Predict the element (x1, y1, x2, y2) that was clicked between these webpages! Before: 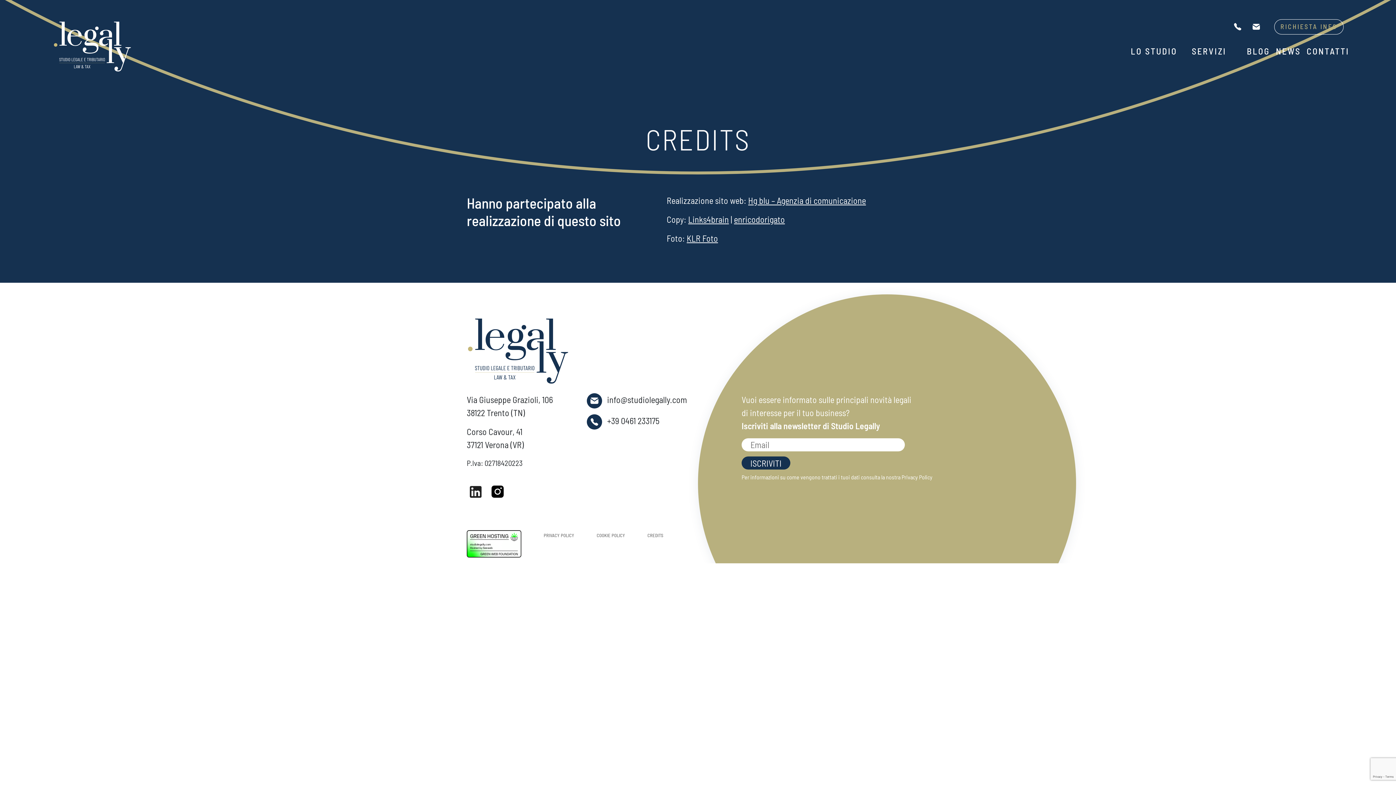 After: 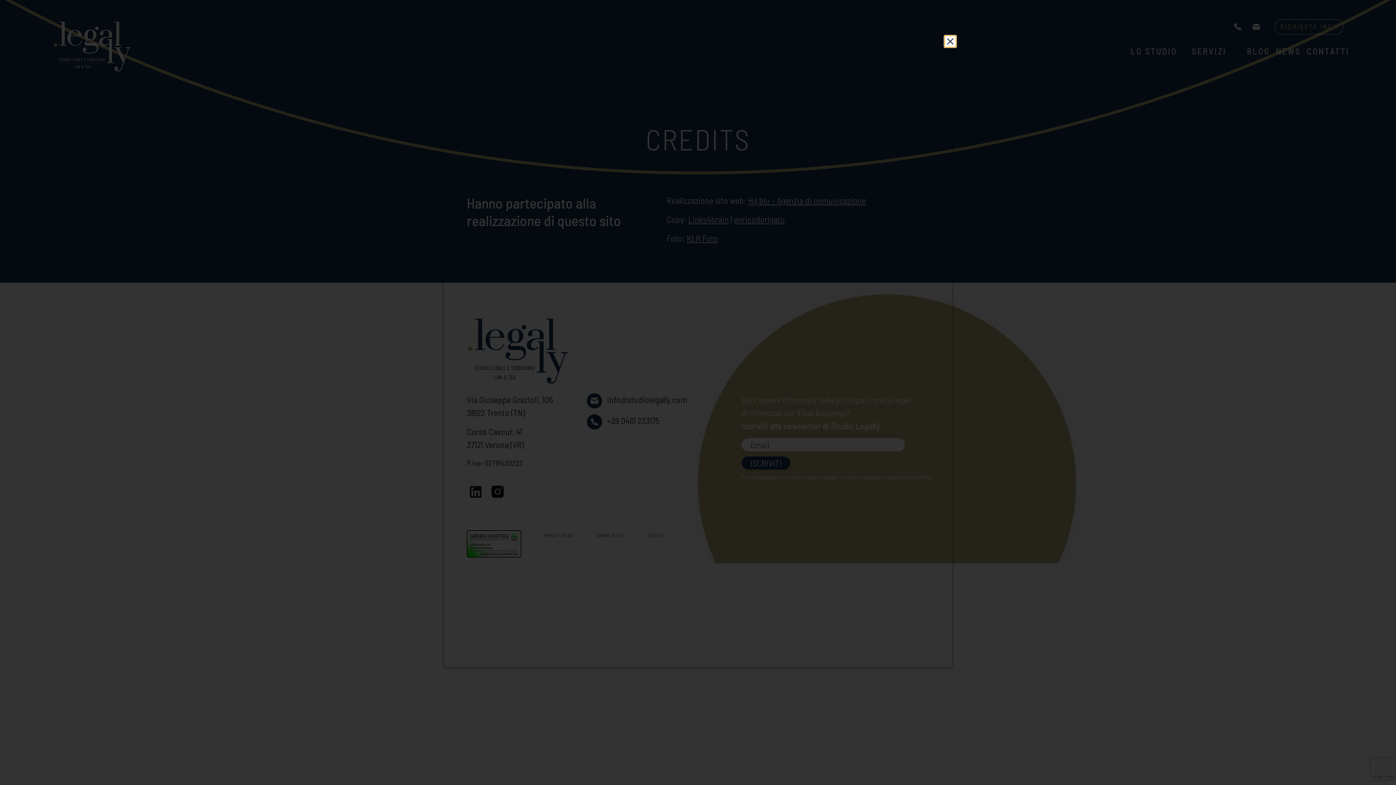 Action: label: COOKIE POLICY bbox: (596, 528, 625, 539)